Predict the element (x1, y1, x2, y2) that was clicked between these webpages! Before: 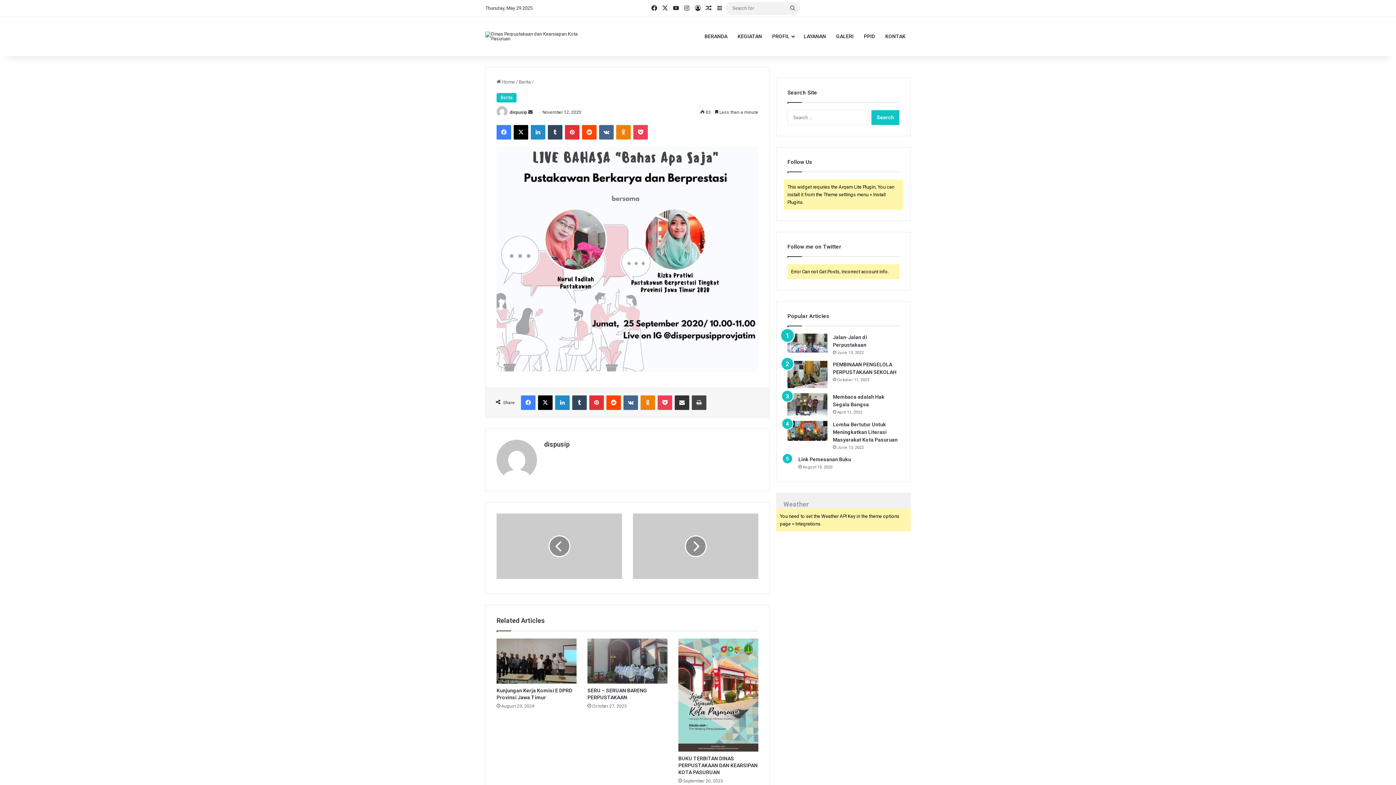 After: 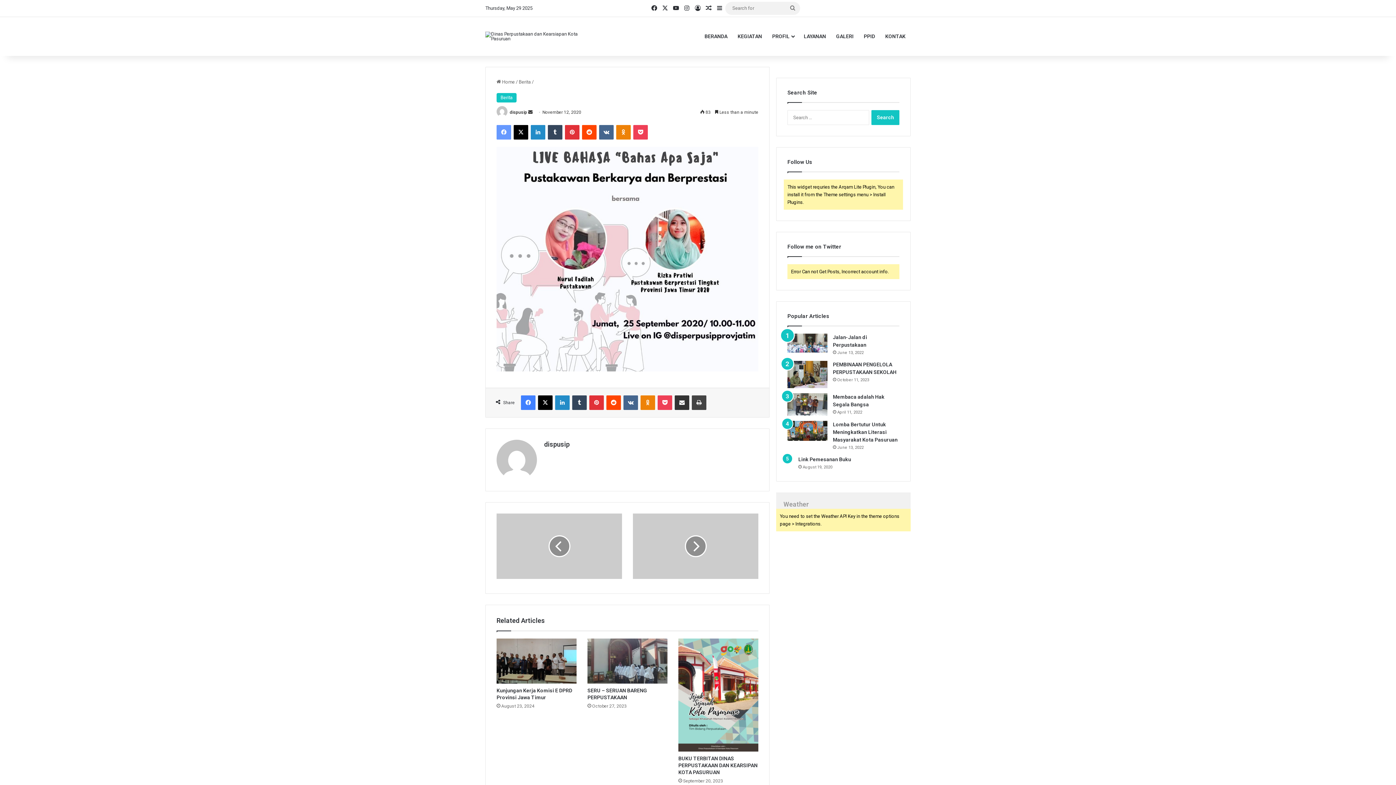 Action: label: Facebook bbox: (496, 125, 511, 139)